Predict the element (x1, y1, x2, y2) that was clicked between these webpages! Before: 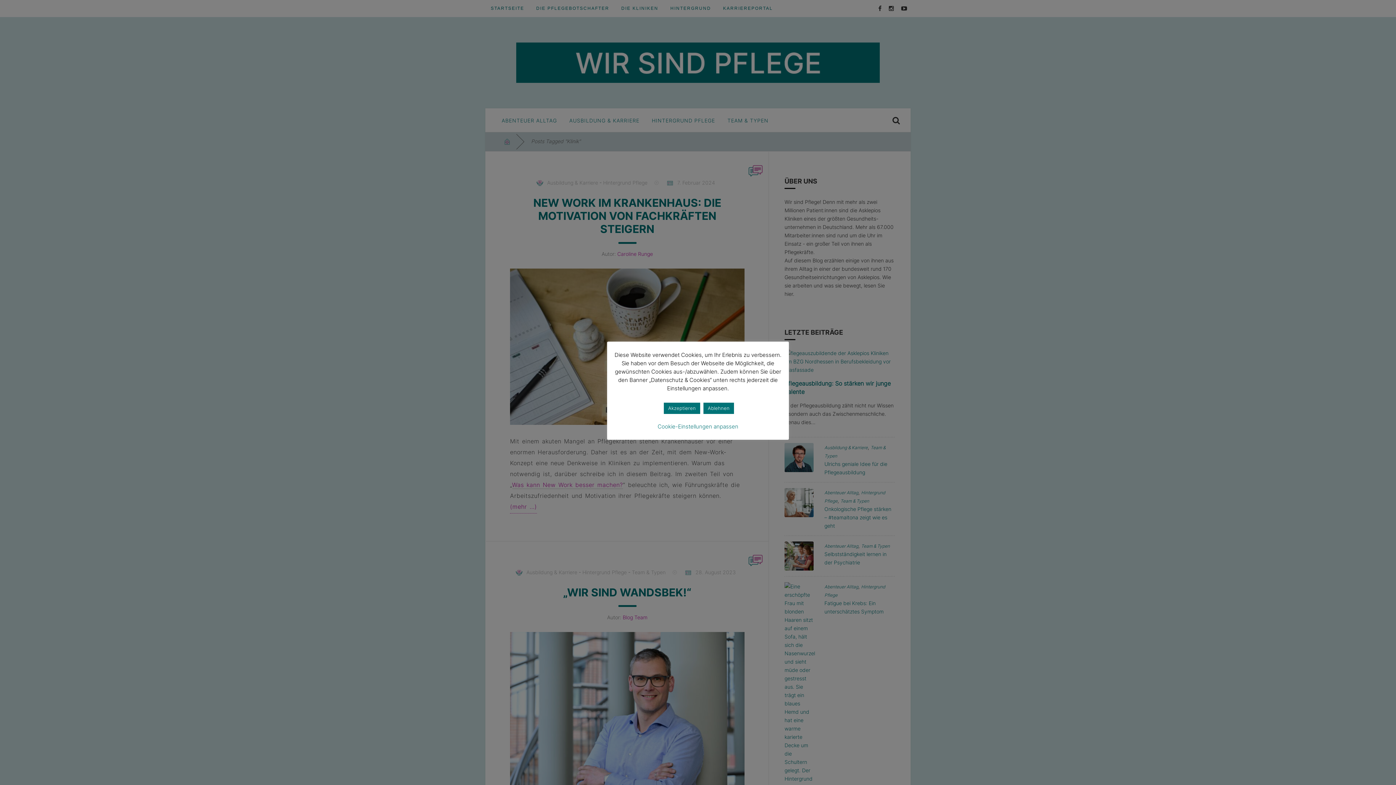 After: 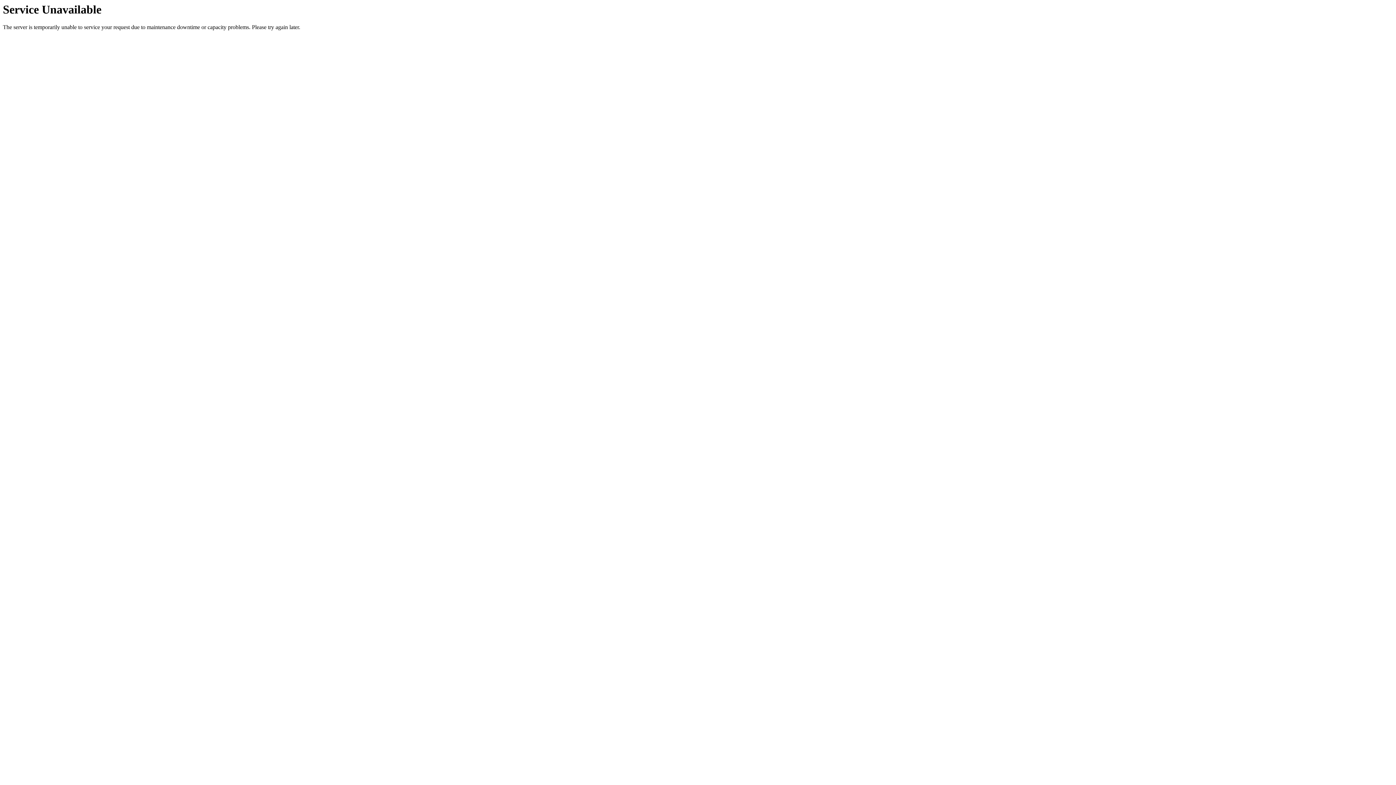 Action: bbox: (703, 402, 734, 414) label: Ablehnen